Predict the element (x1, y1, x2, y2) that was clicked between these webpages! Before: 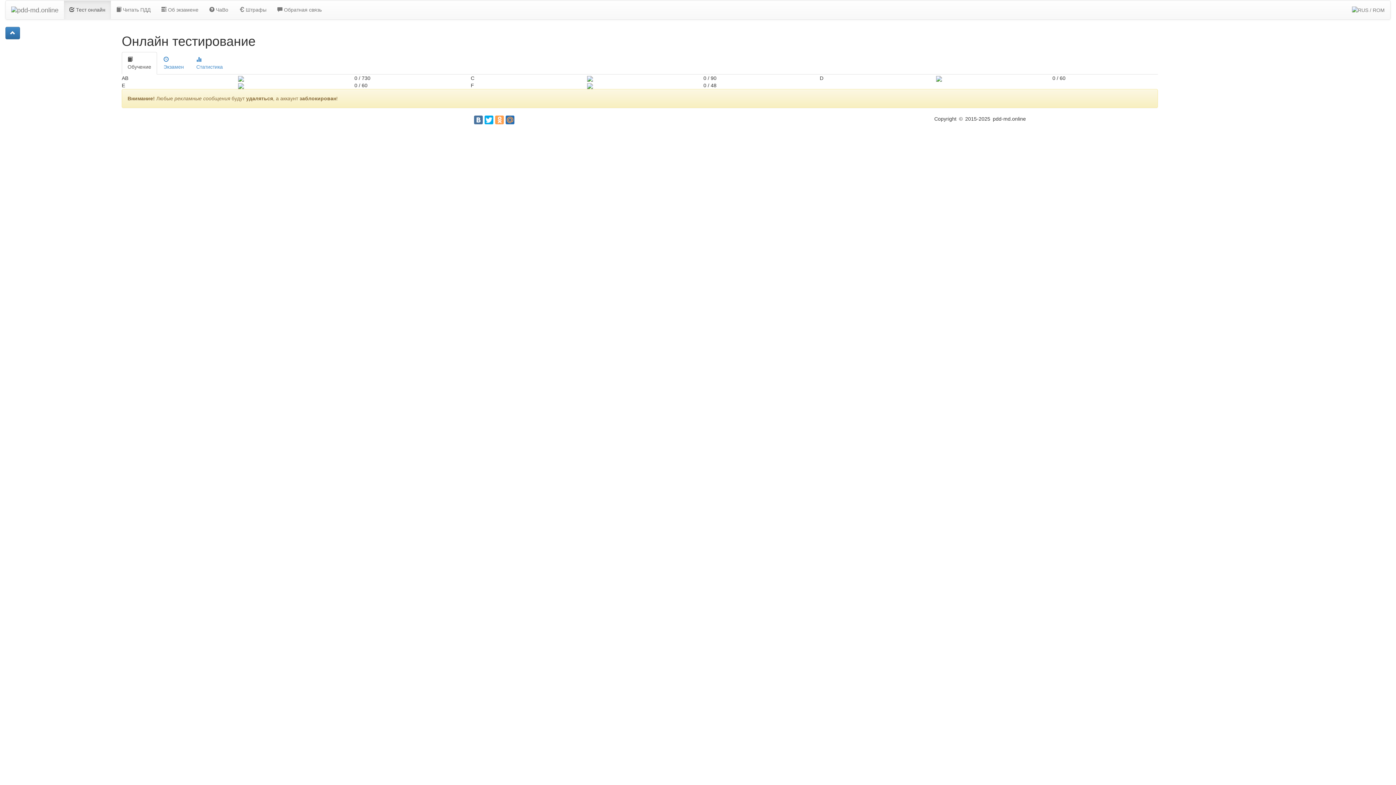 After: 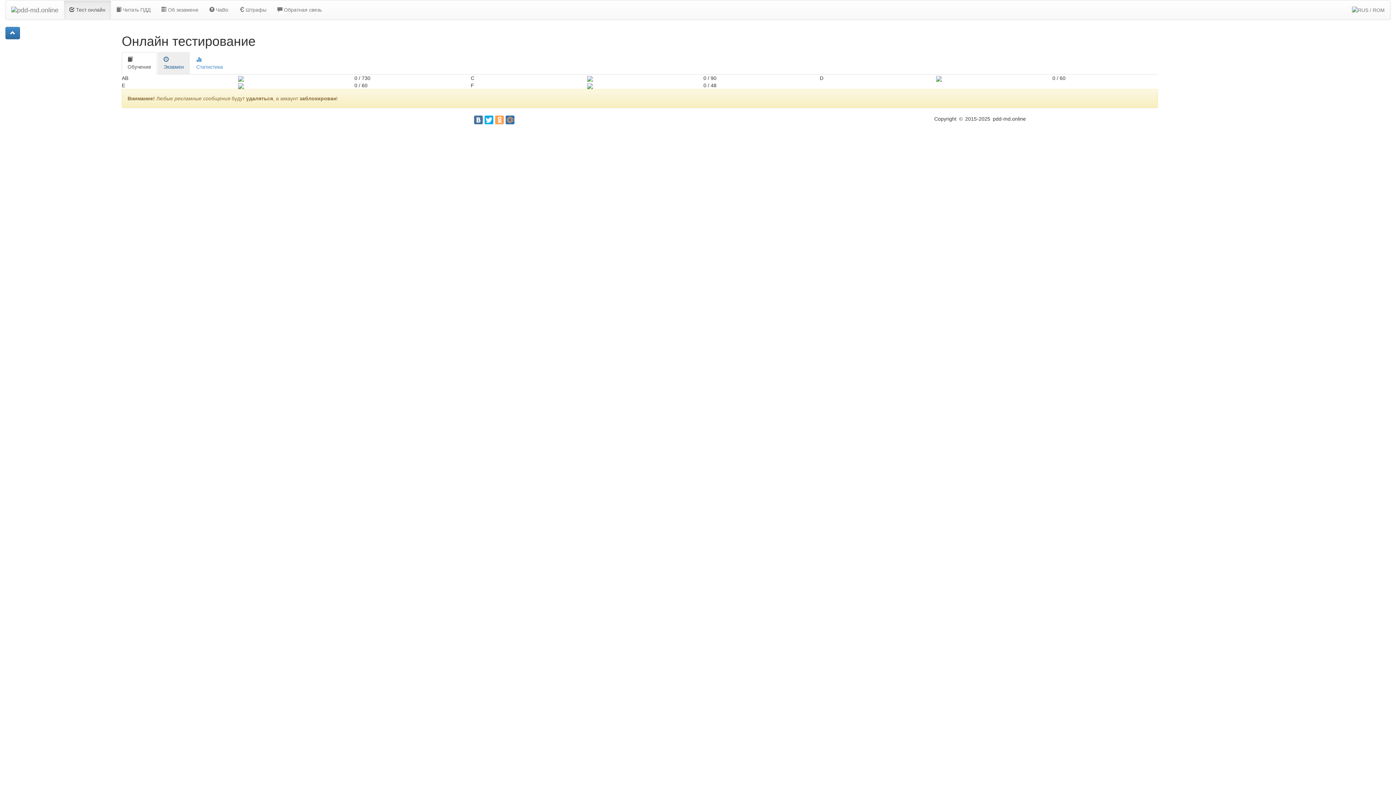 Action: label: 
Экзамен bbox: (157, 52, 189, 74)